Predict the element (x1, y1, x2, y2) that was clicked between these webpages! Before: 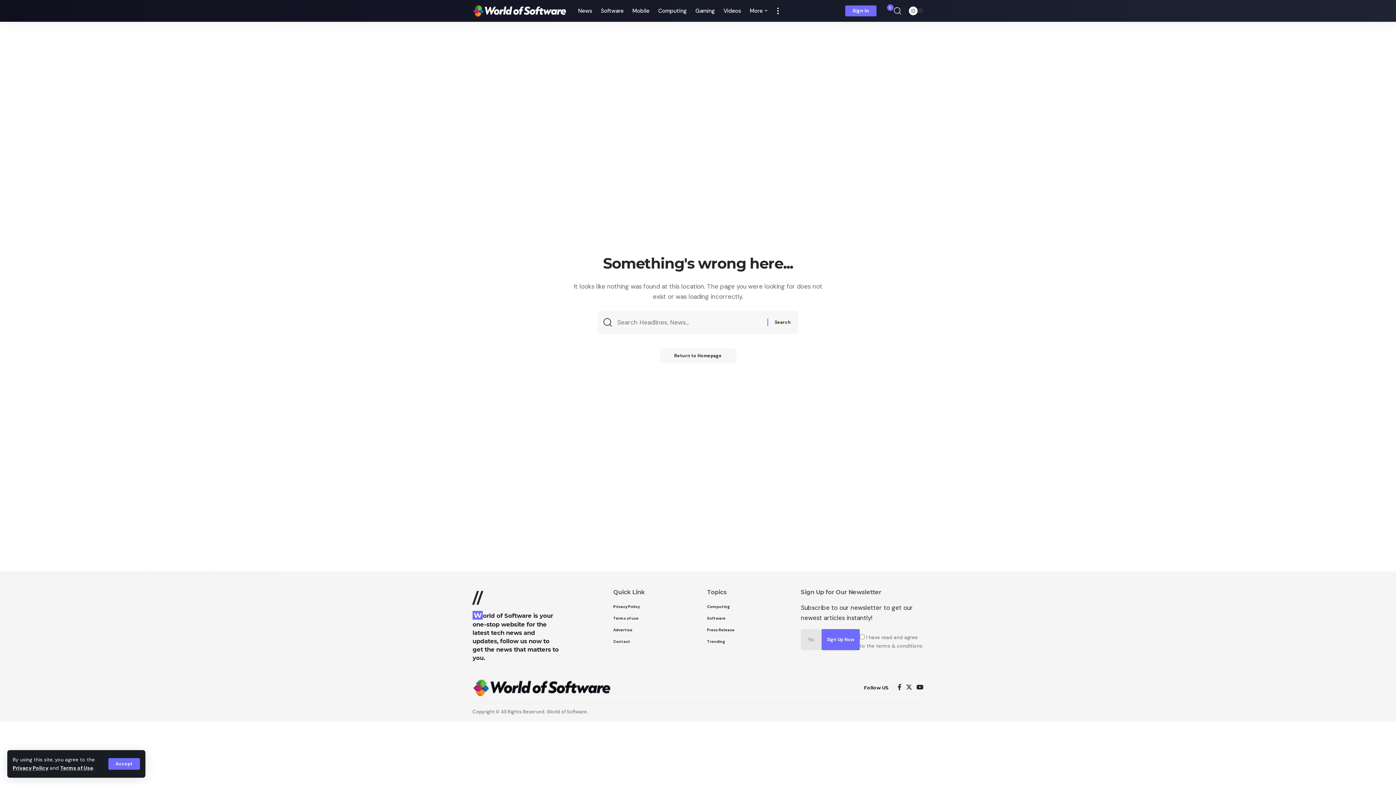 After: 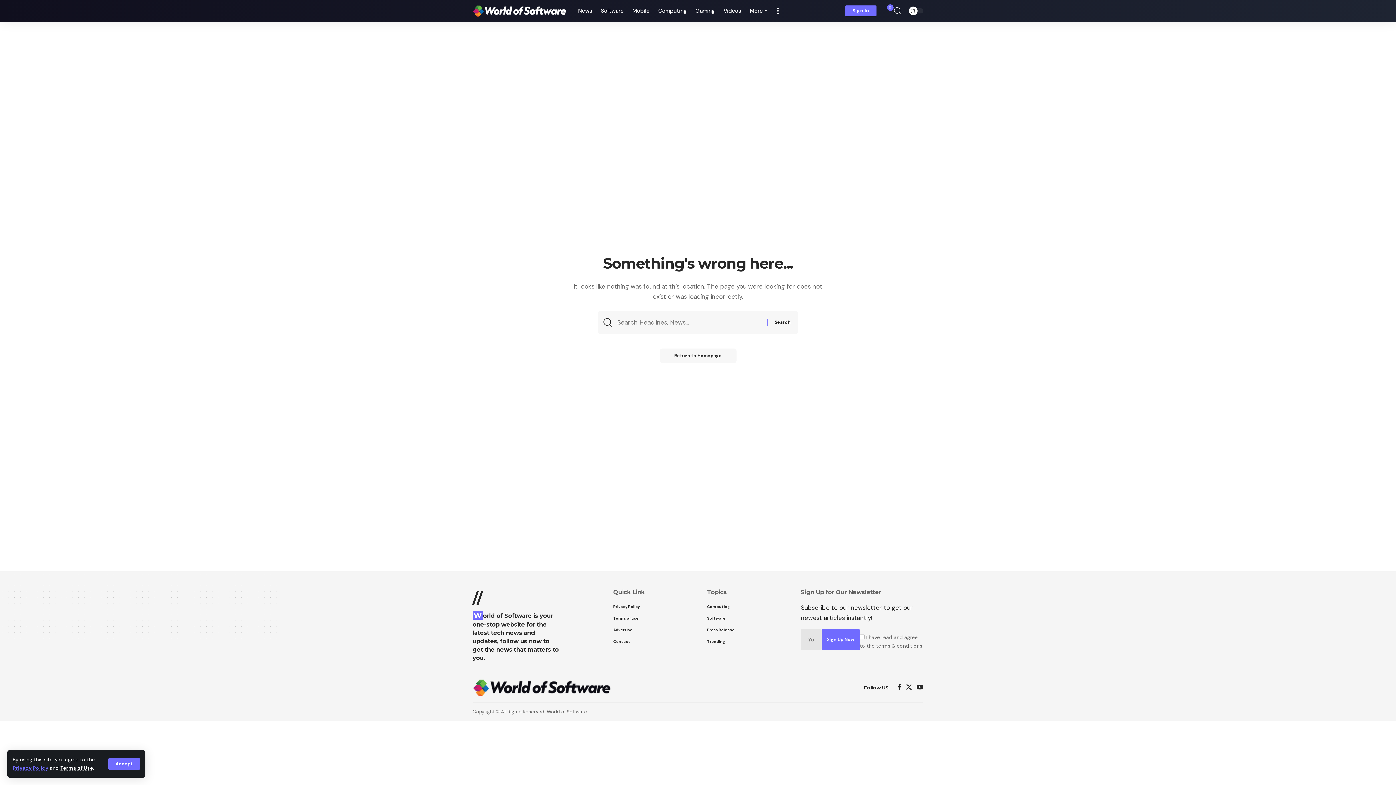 Action: label: Privacy Policy bbox: (12, 765, 48, 771)